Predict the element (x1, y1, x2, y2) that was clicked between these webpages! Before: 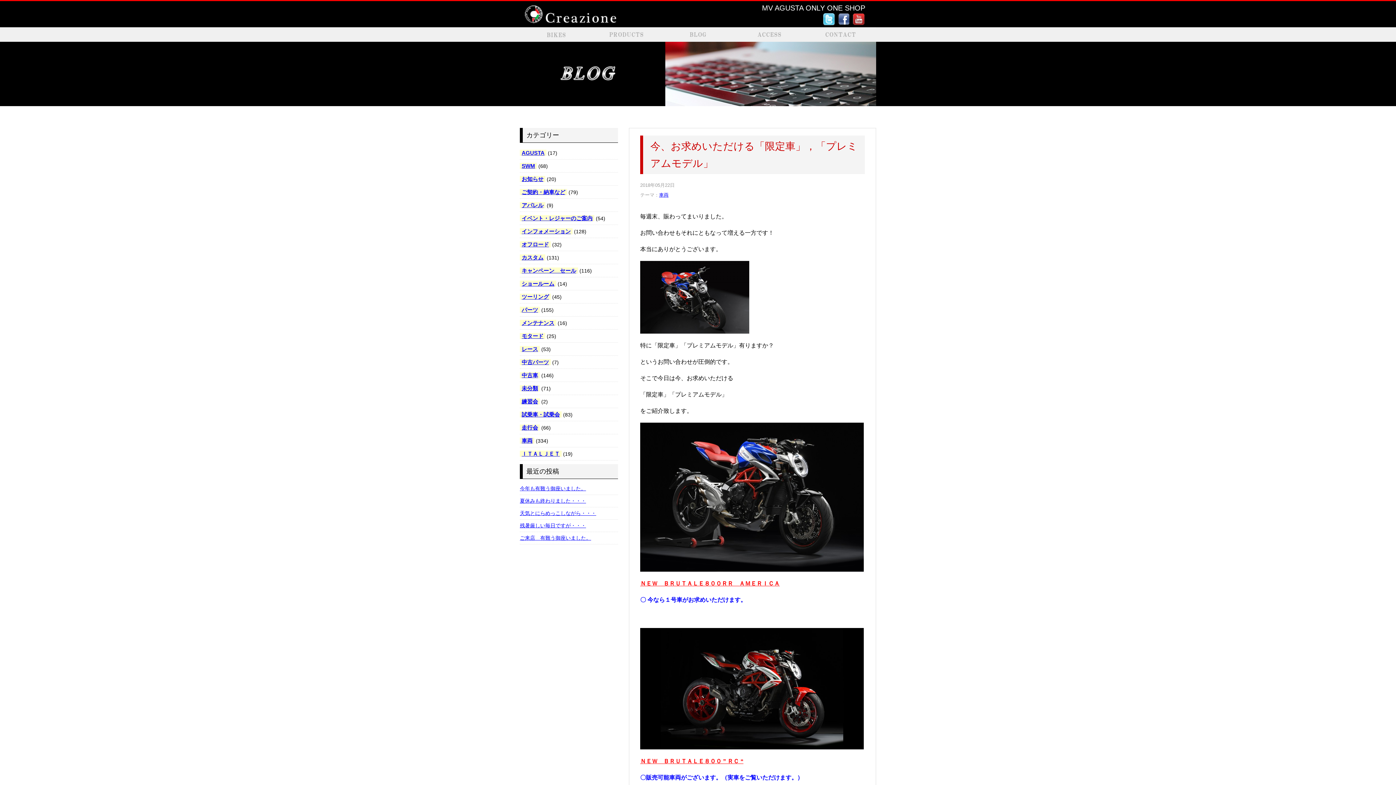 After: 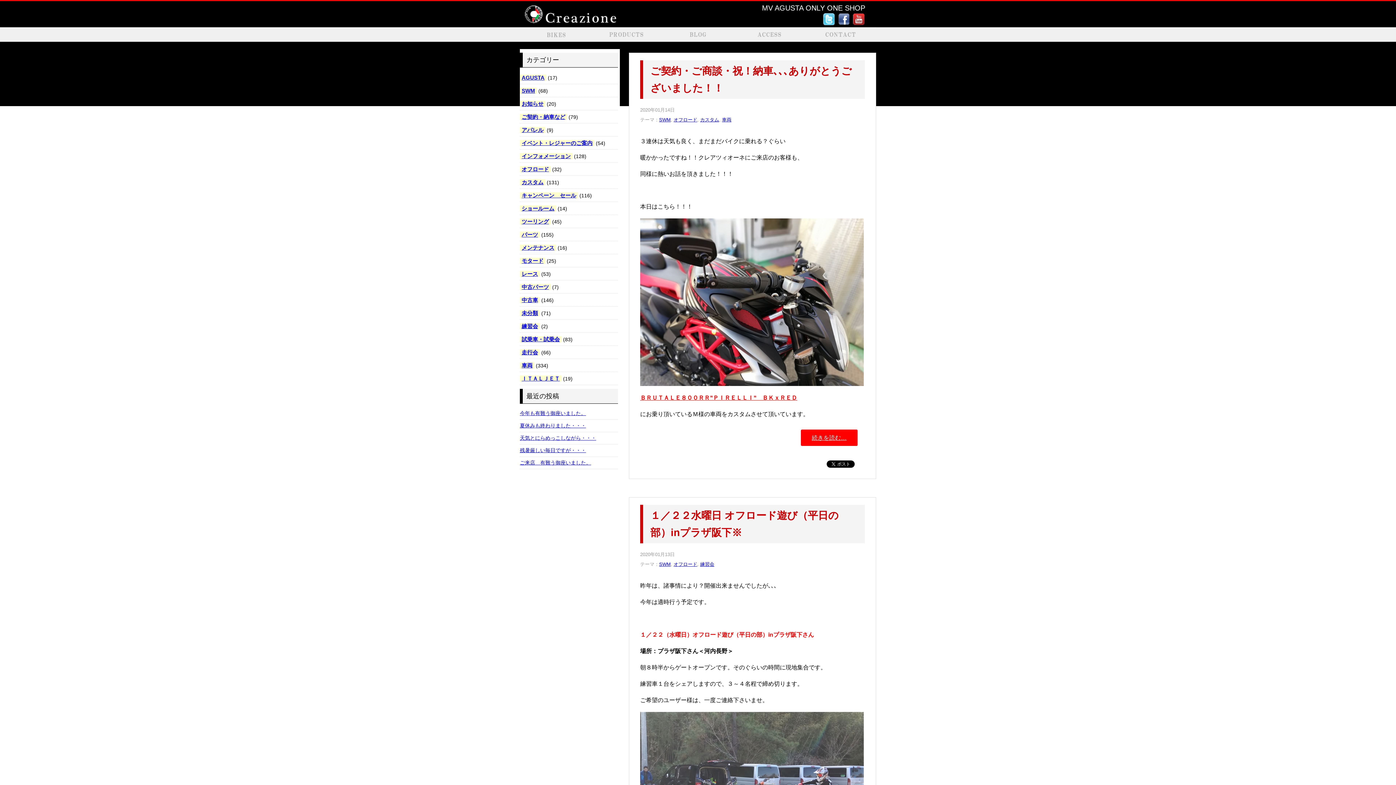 Action: label: SWM bbox: (520, 162, 537, 169)